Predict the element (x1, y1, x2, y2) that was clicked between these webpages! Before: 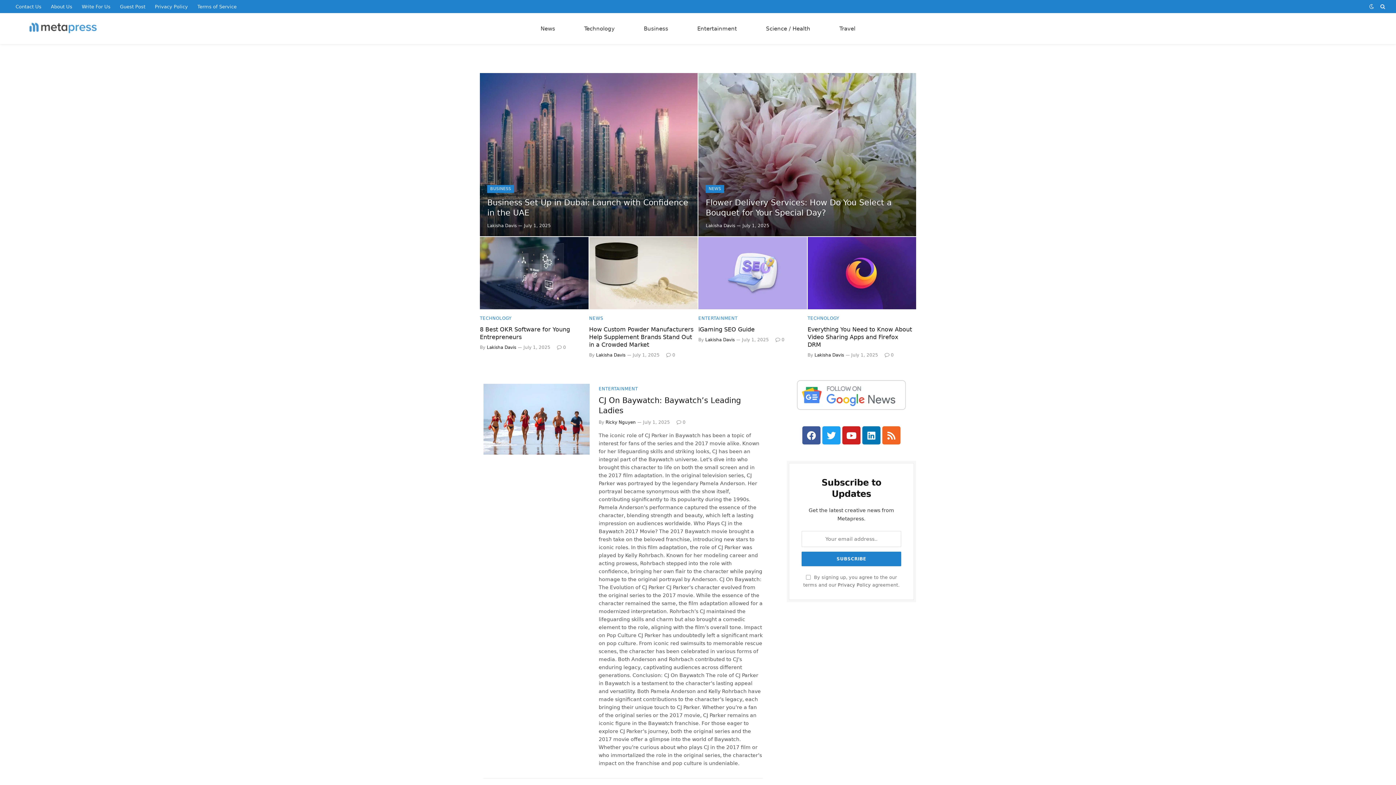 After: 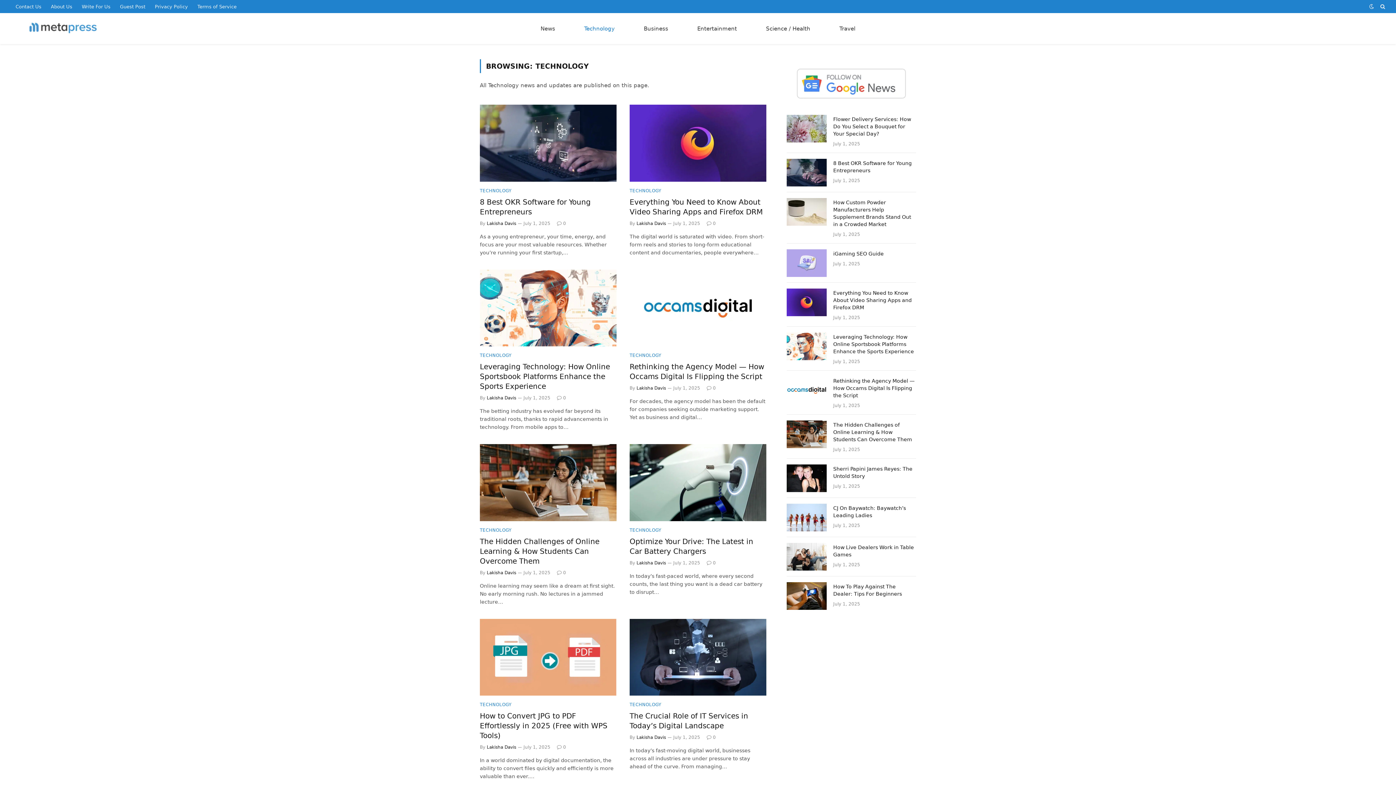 Action: bbox: (480, 315, 511, 321) label: TECHNOLOGY